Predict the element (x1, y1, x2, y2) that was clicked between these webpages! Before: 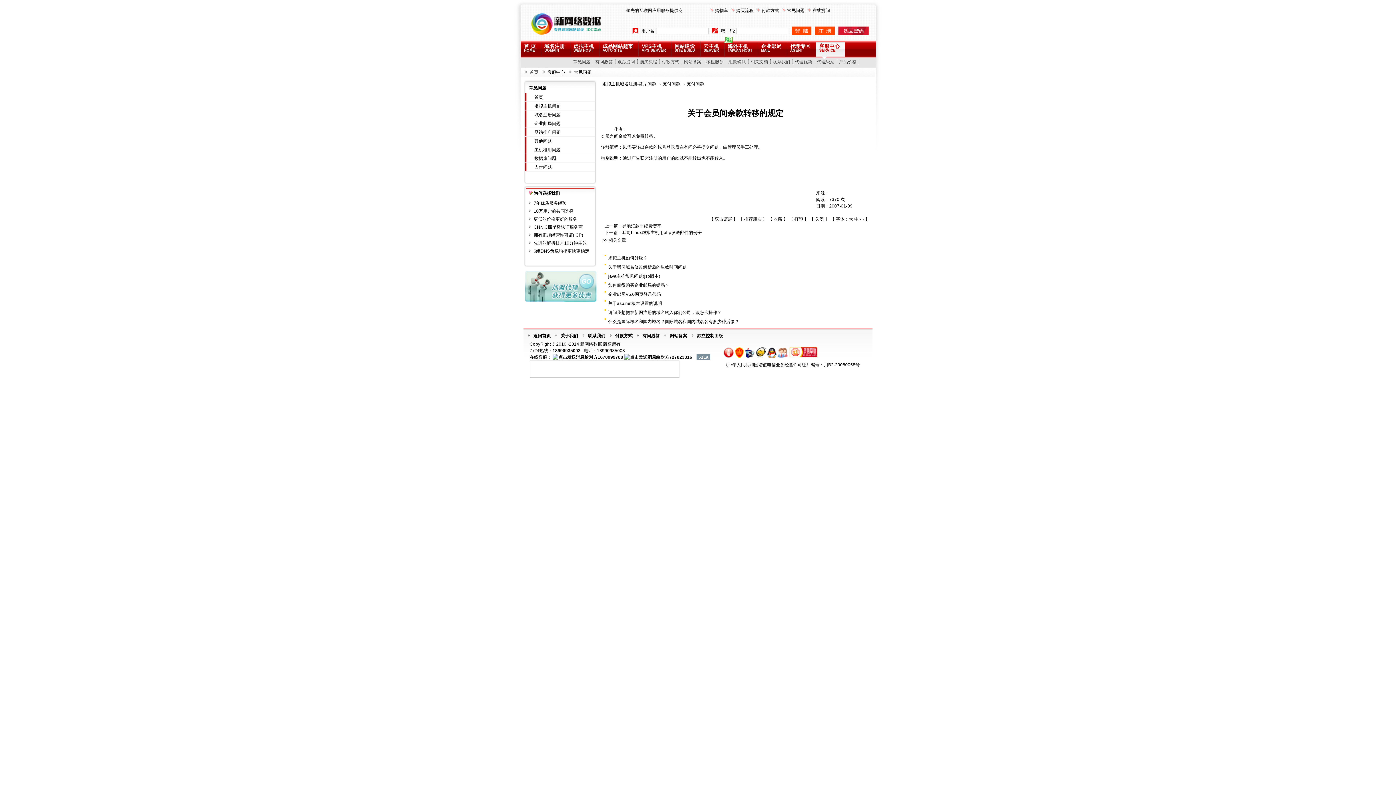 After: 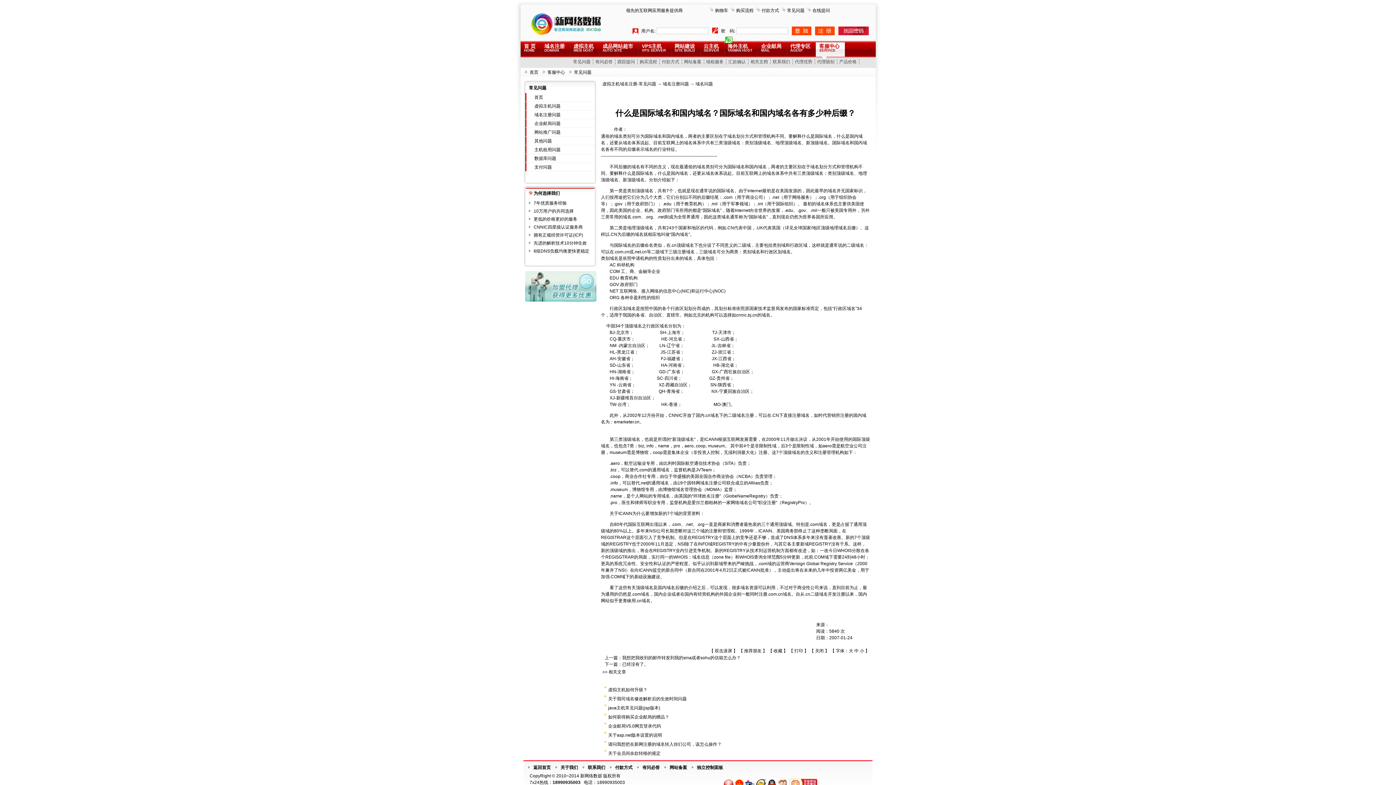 Action: bbox: (608, 319, 739, 324) label: 什么是国际域名和国内域名？国际域名和国内域名各有多少种后缀？